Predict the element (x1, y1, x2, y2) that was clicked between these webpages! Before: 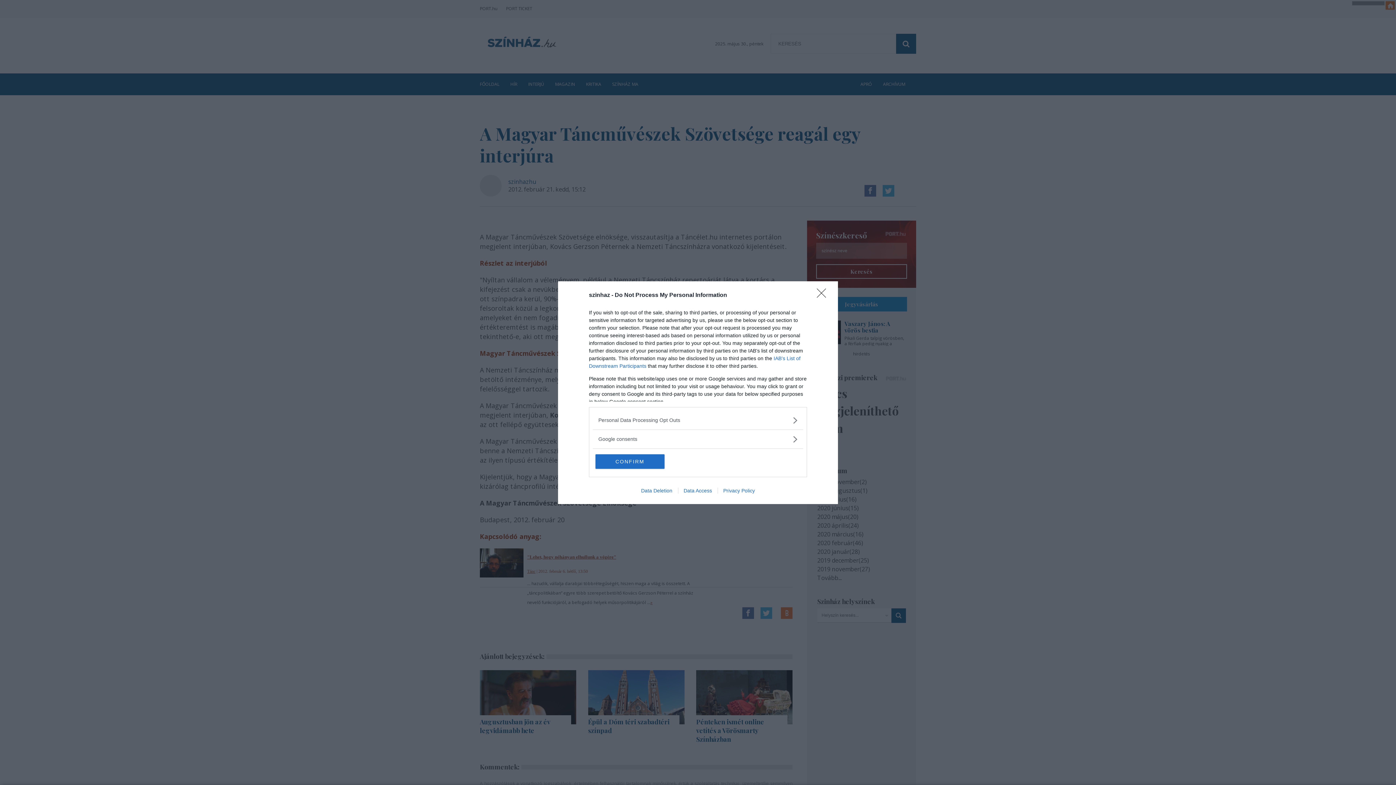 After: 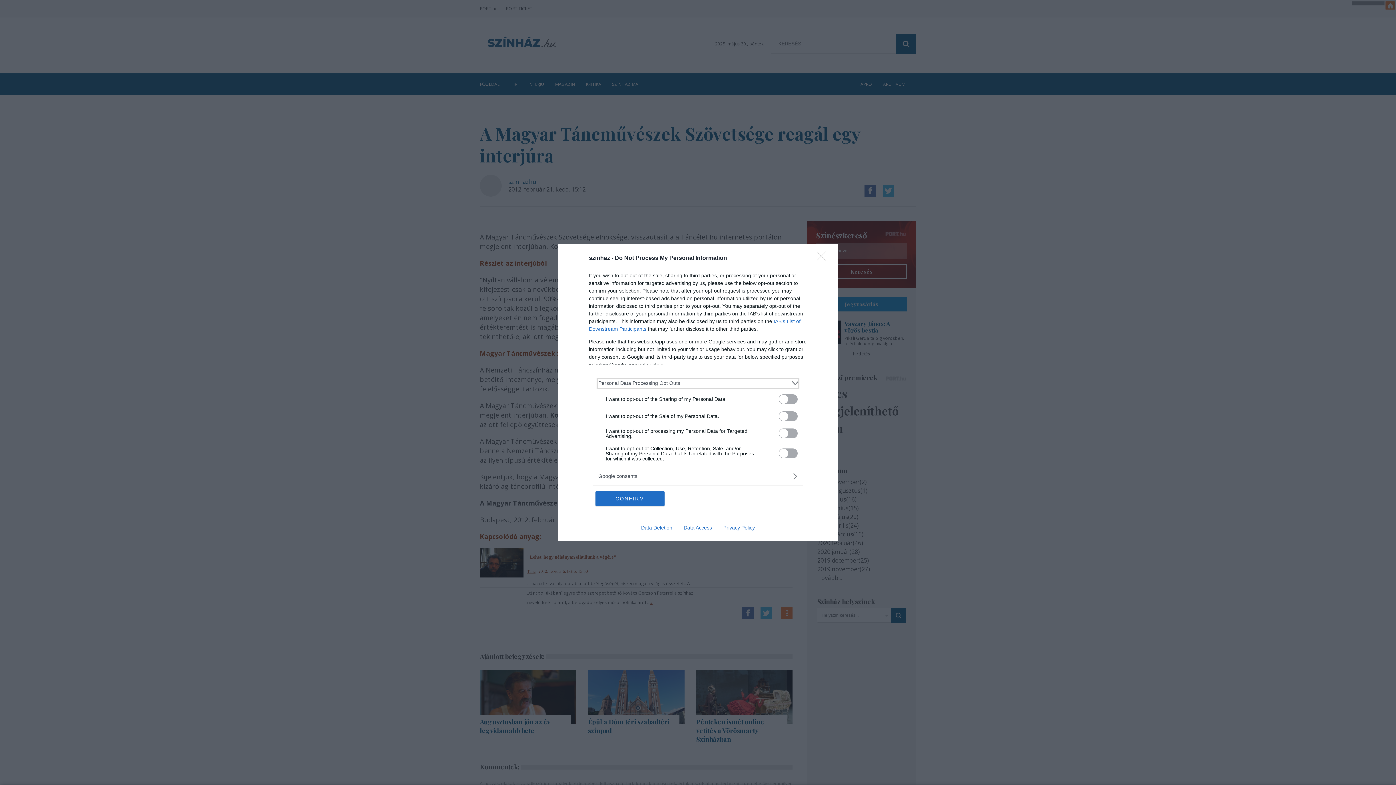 Action: bbox: (598, 416, 797, 424) label: Opt-Outs